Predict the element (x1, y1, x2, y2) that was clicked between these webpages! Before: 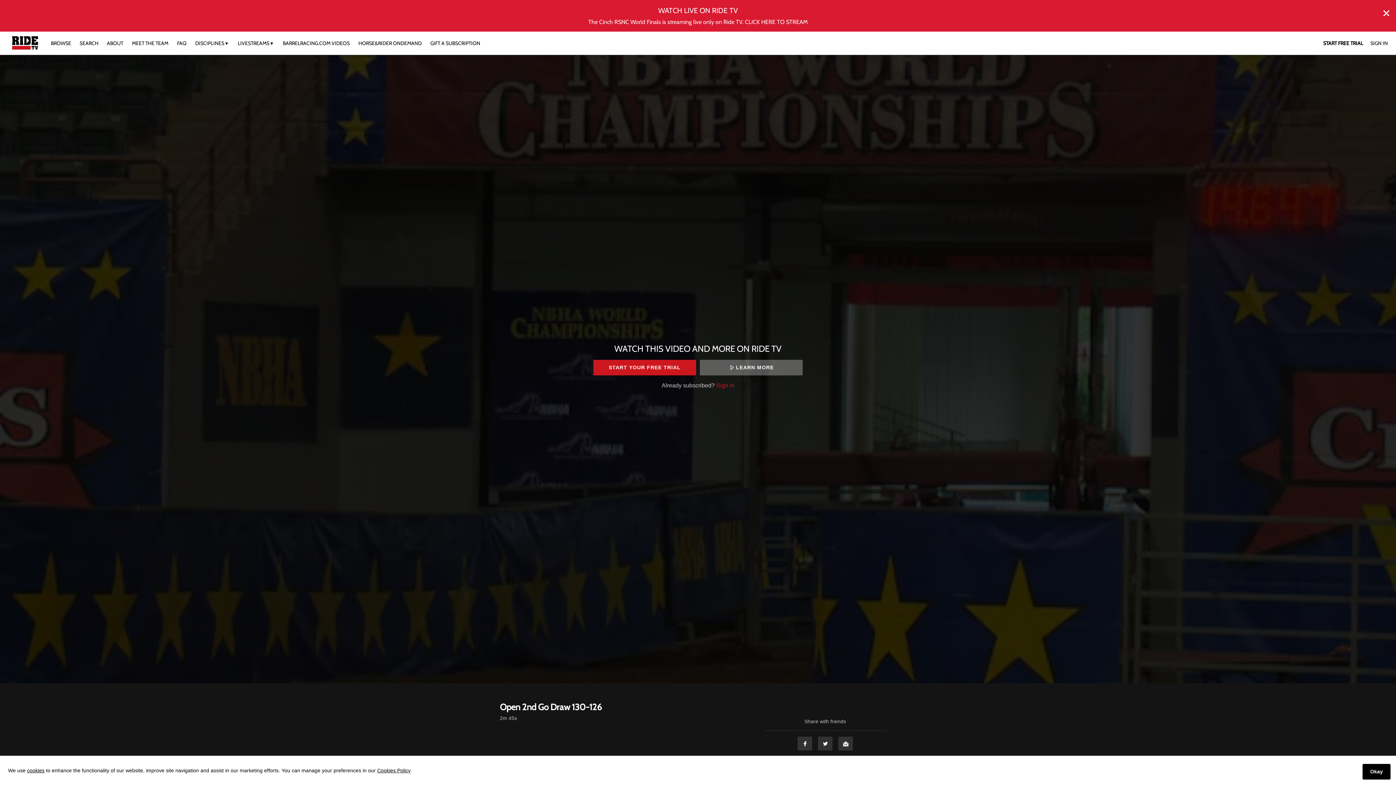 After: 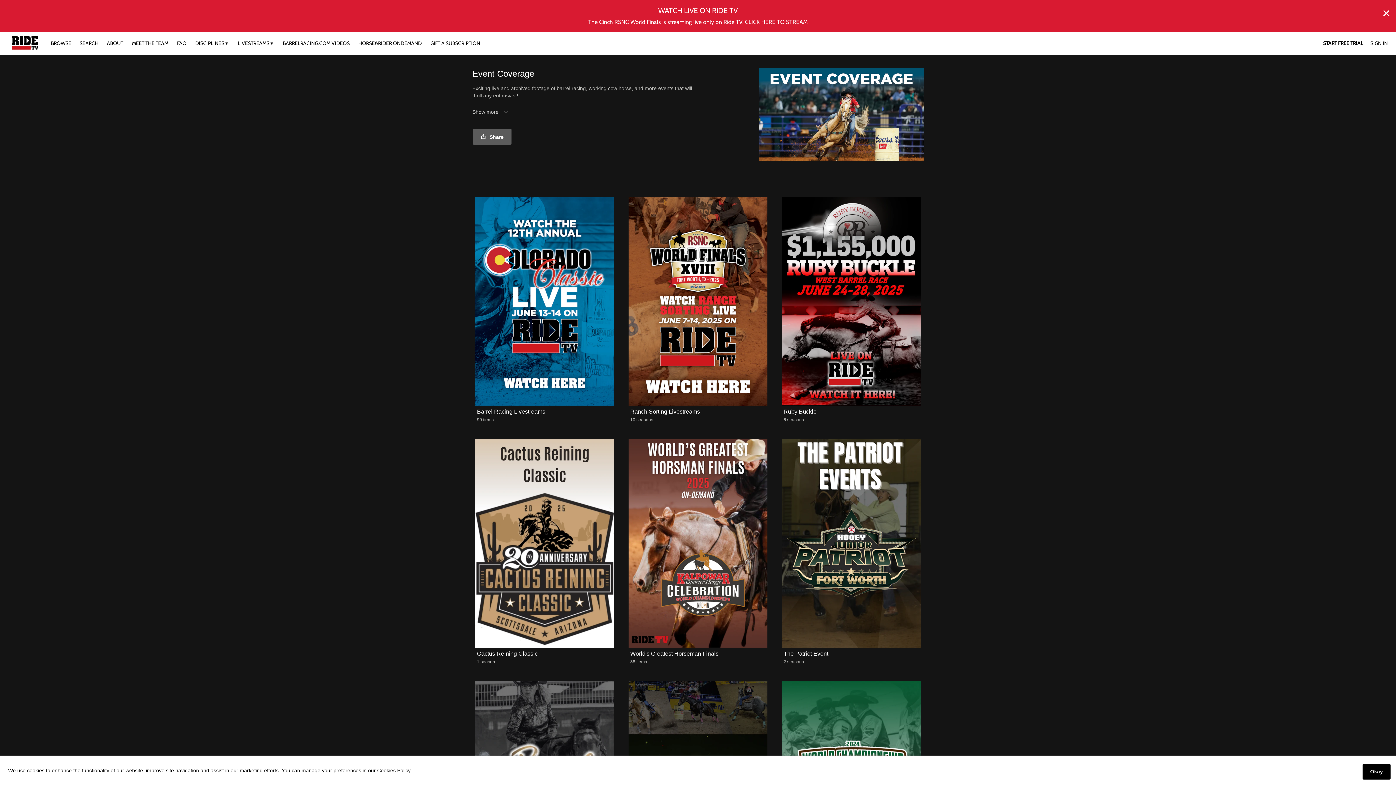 Action: bbox: (0, 0, 1396, 31) label: WATCH LIVE ON RIDE TV

The Cinch RSNC World Finals is streaming live only on Ride TV. CLICK HERE TO STREAM